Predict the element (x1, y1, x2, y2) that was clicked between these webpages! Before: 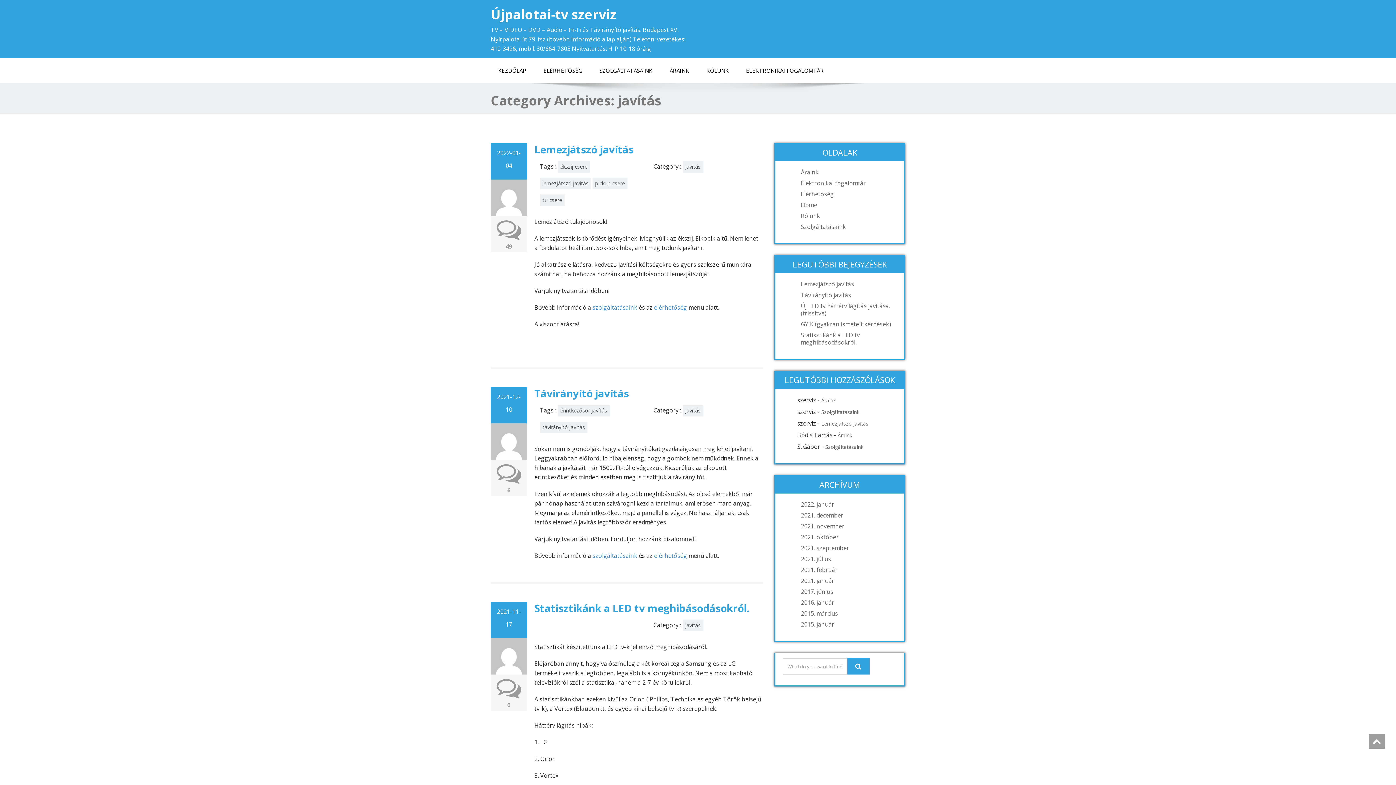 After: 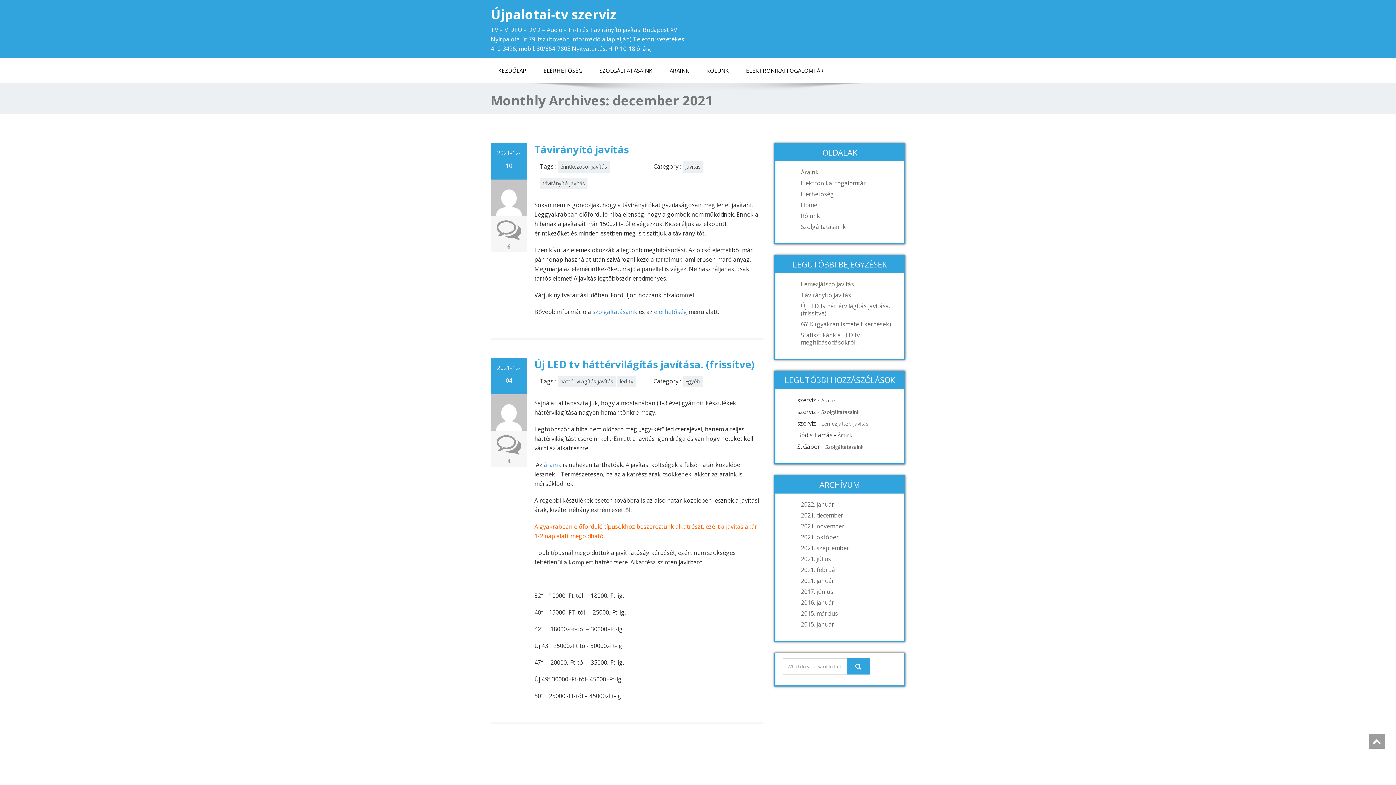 Action: label: 2021. december bbox: (797, 512, 897, 519)